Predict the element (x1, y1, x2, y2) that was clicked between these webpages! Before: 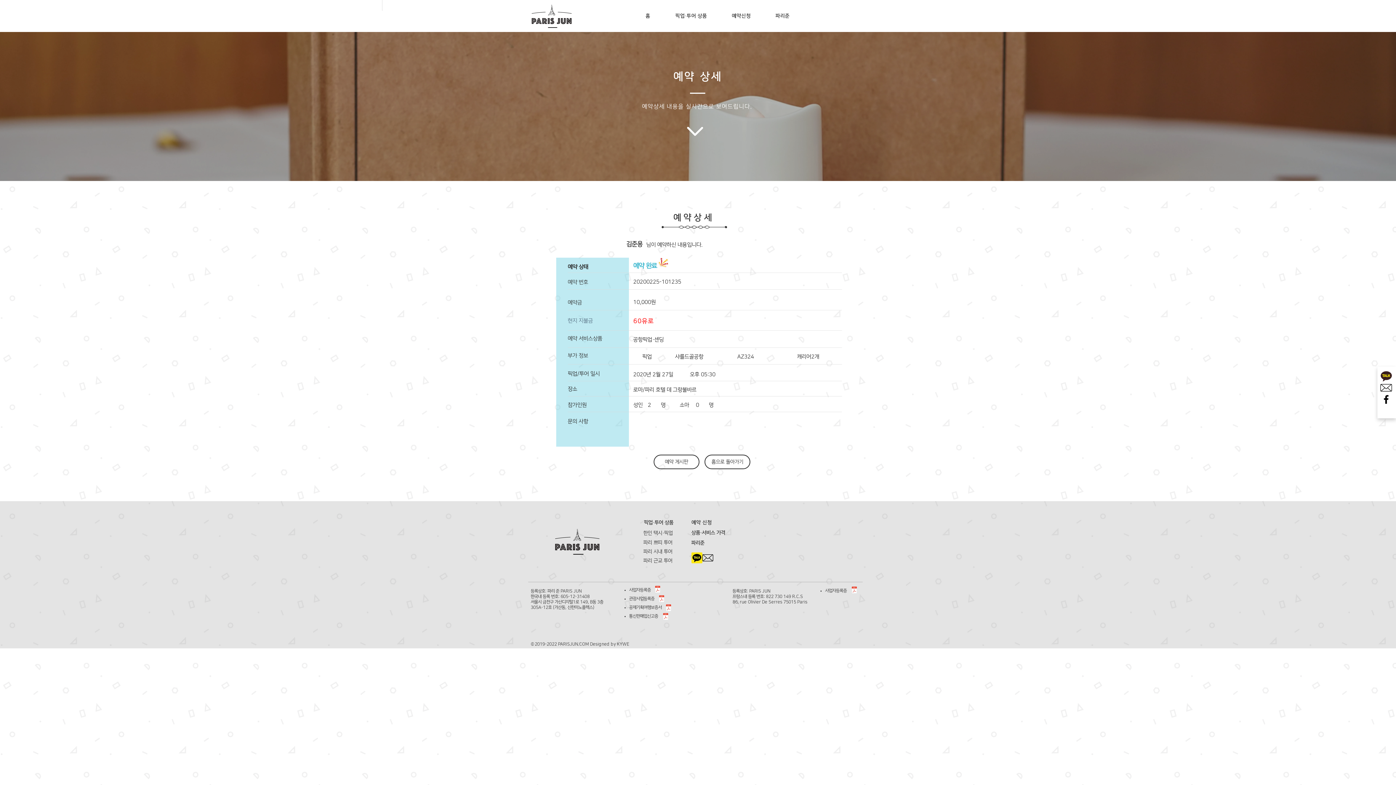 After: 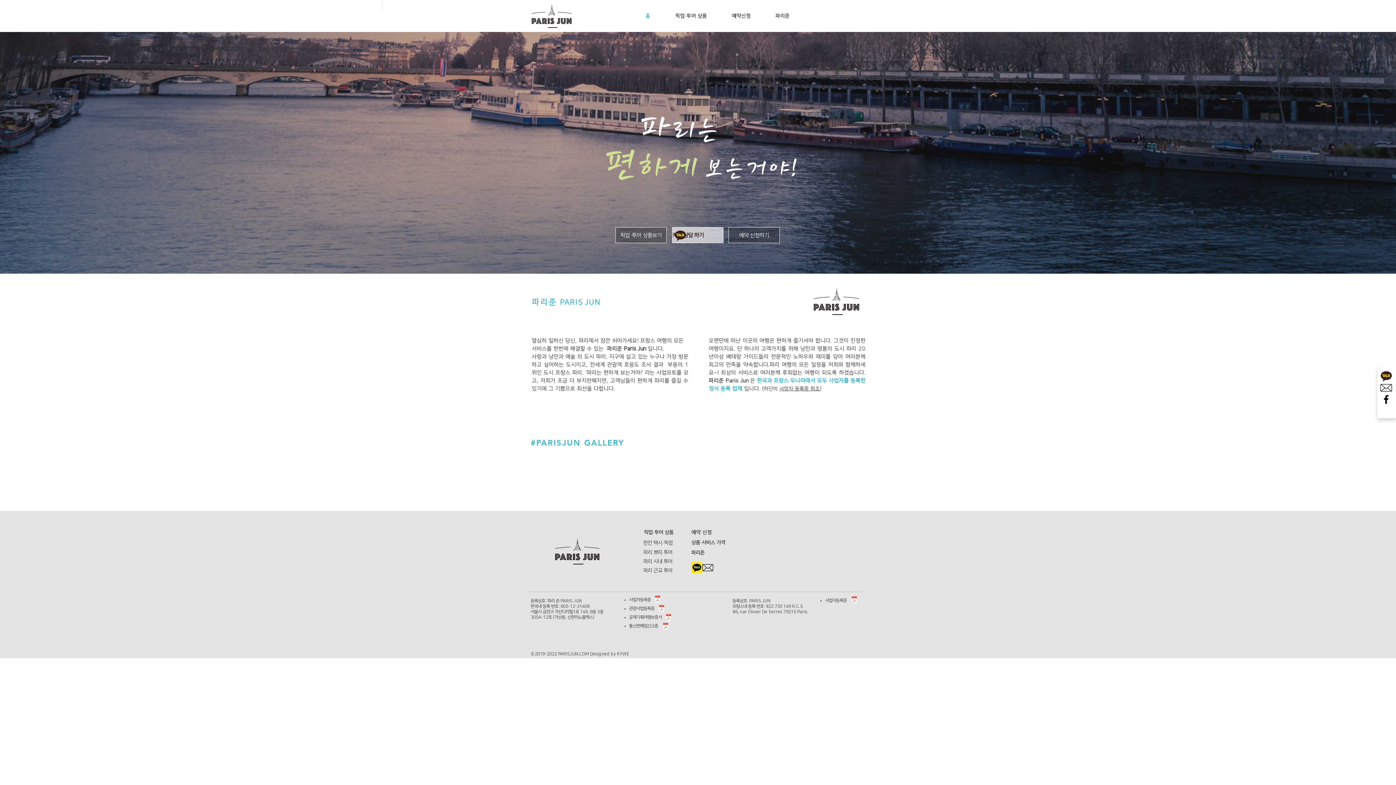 Action: bbox: (704, 454, 750, 469) label: 홈으로 돌아가기